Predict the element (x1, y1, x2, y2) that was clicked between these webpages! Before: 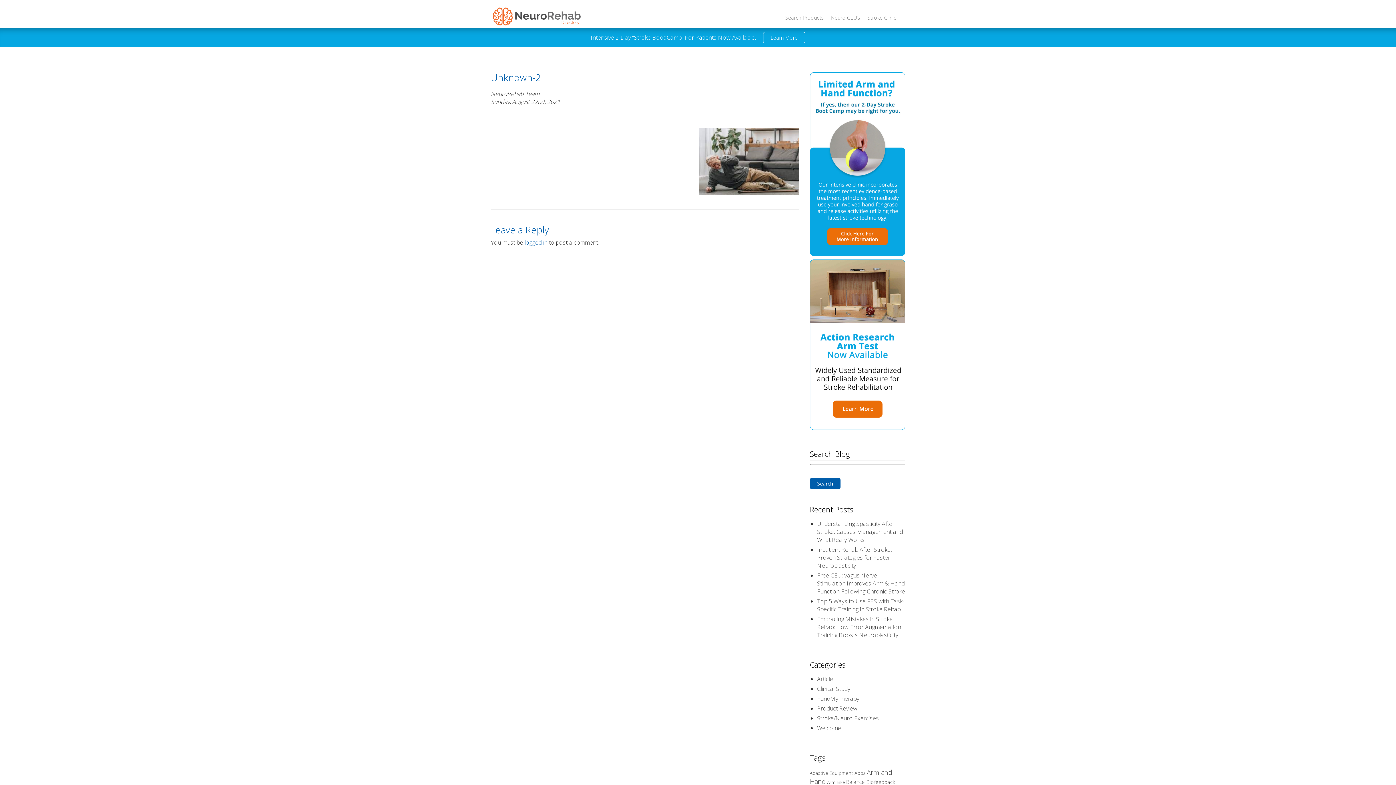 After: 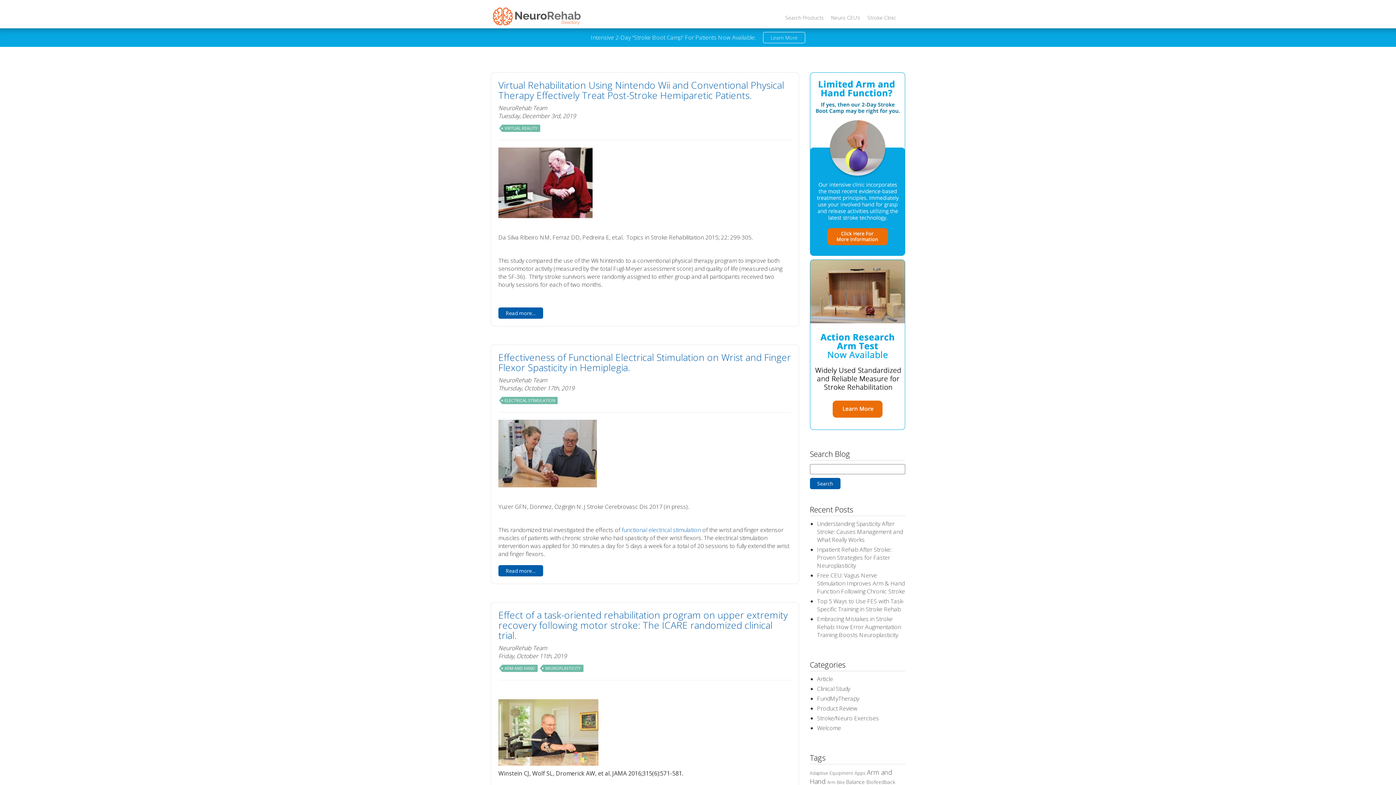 Action: bbox: (817, 685, 850, 693) label: Clinical Study